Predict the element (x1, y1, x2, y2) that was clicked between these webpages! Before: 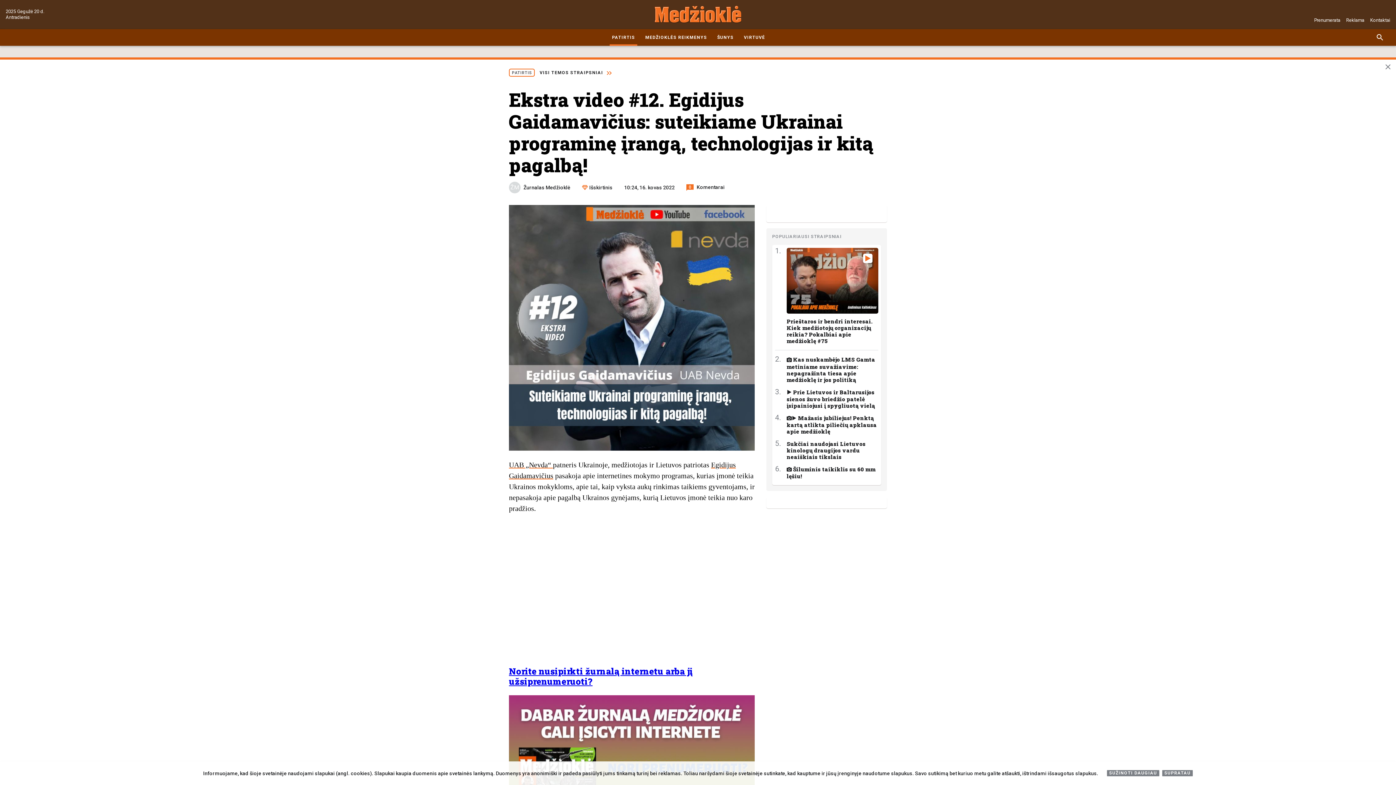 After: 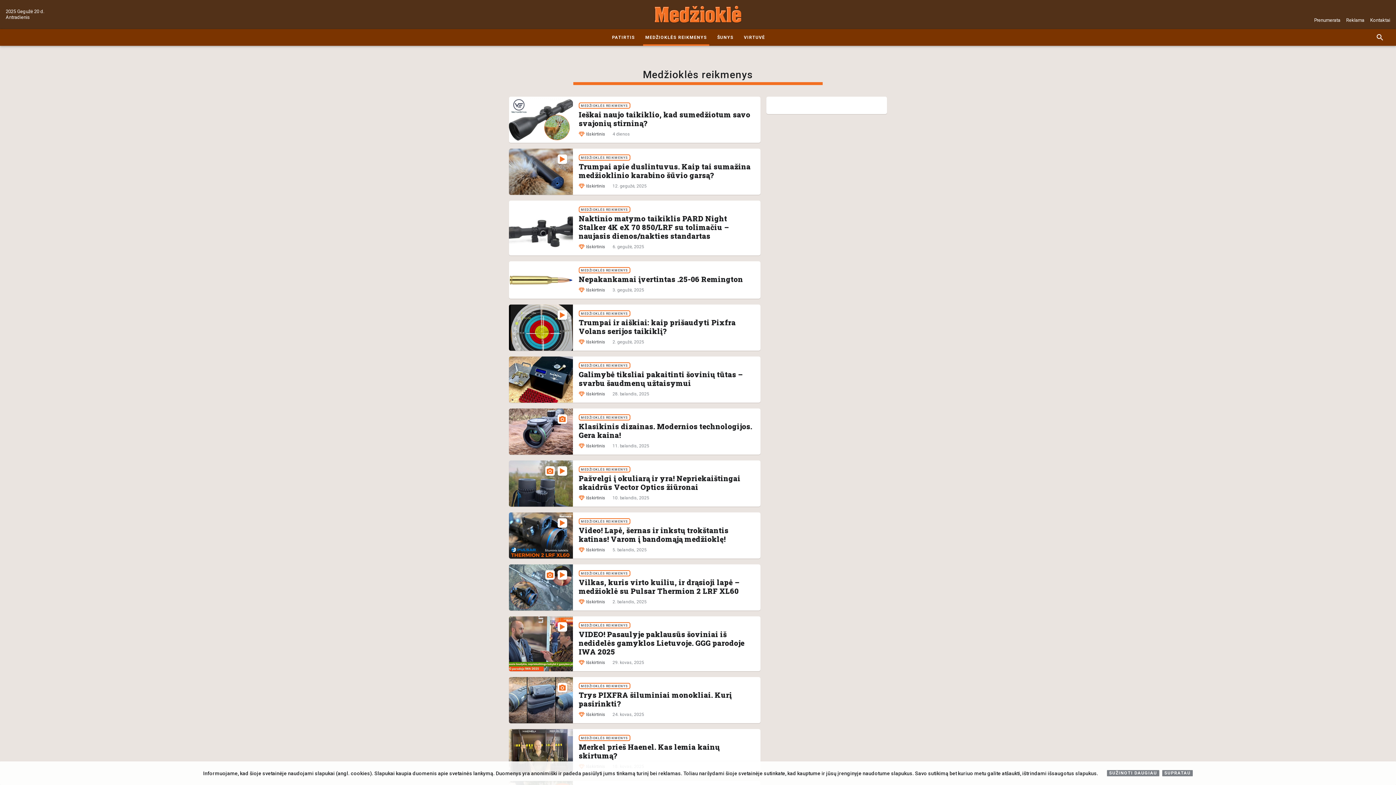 Action: bbox: (643, 29, 709, 45) label: MEDŽIOKLĖS REIKMENYS